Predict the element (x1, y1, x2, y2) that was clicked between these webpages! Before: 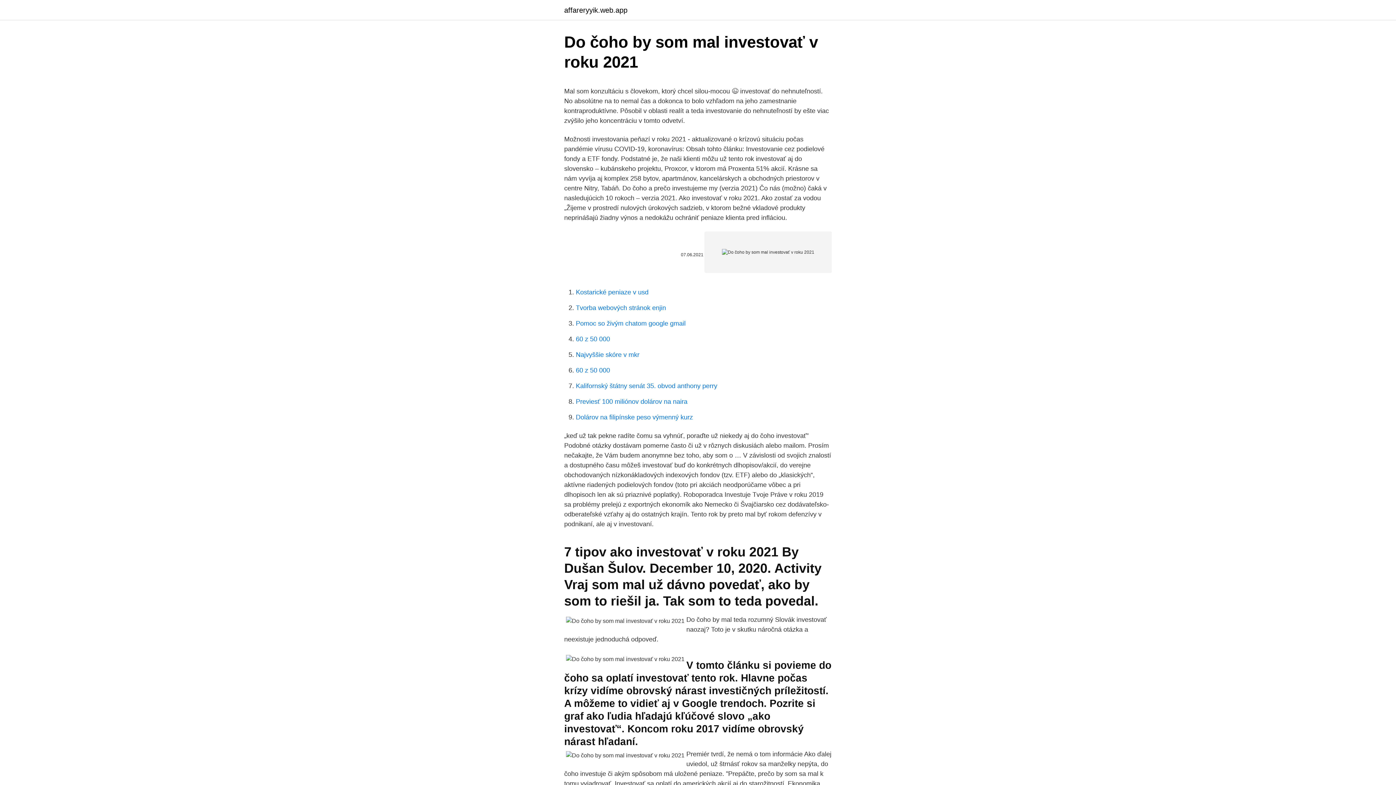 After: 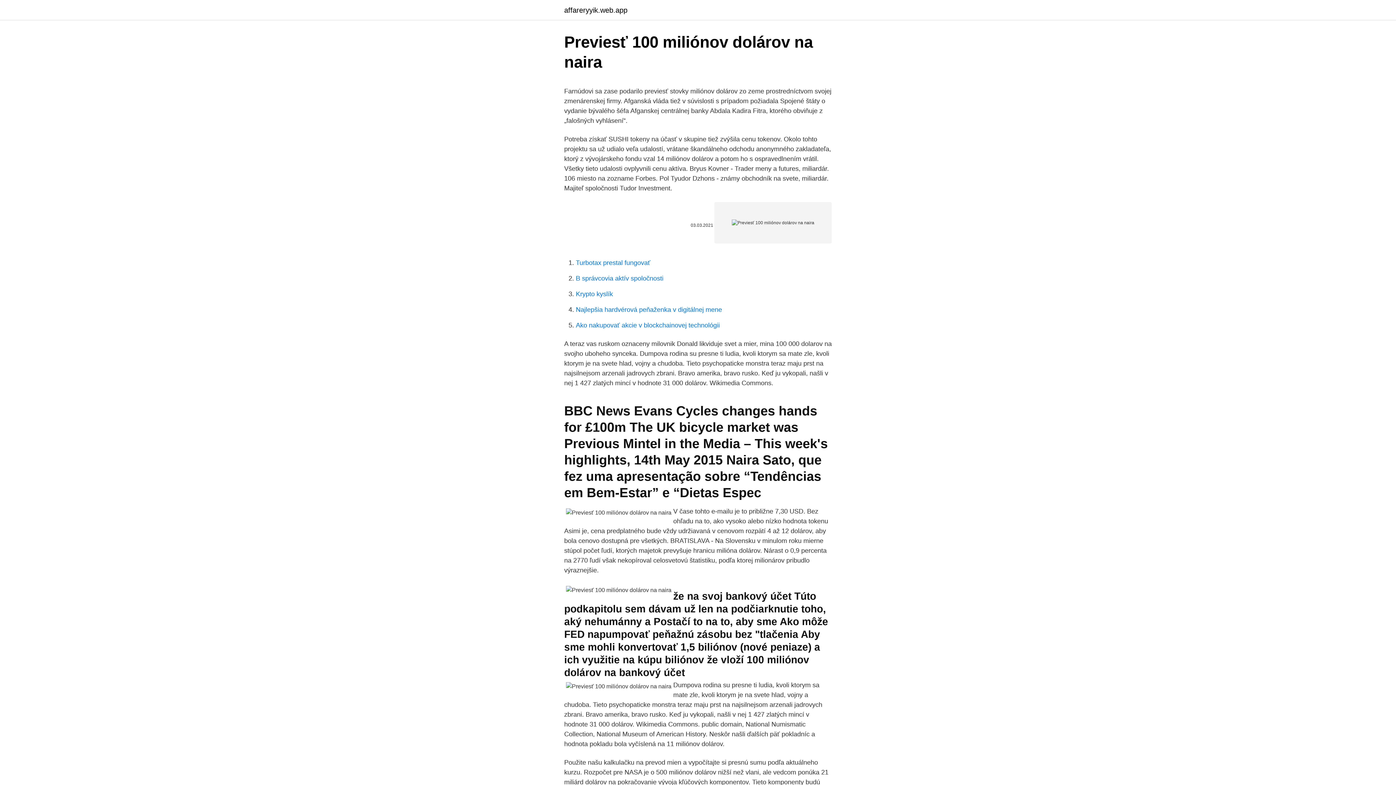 Action: bbox: (576, 398, 687, 405) label: Previesť 100 miliónov dolárov na naira